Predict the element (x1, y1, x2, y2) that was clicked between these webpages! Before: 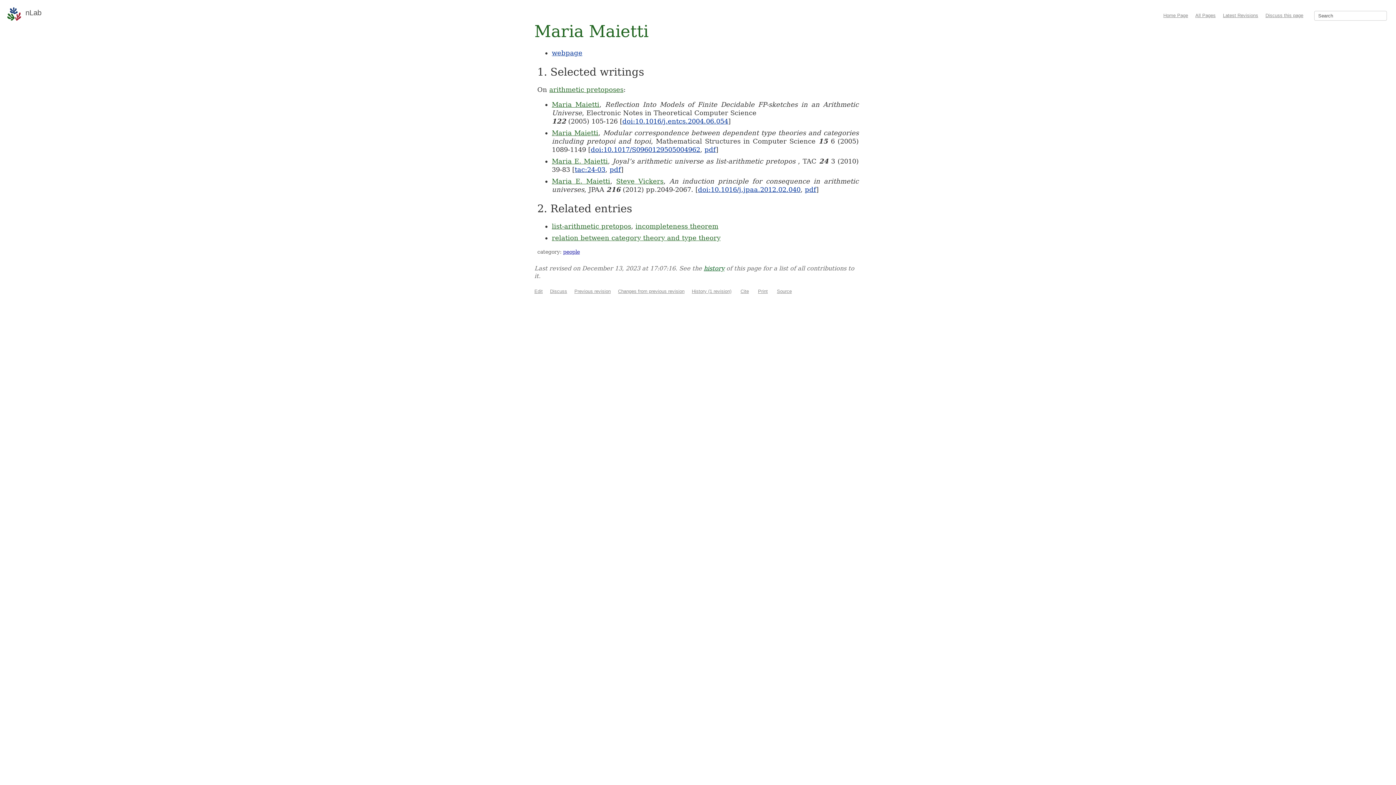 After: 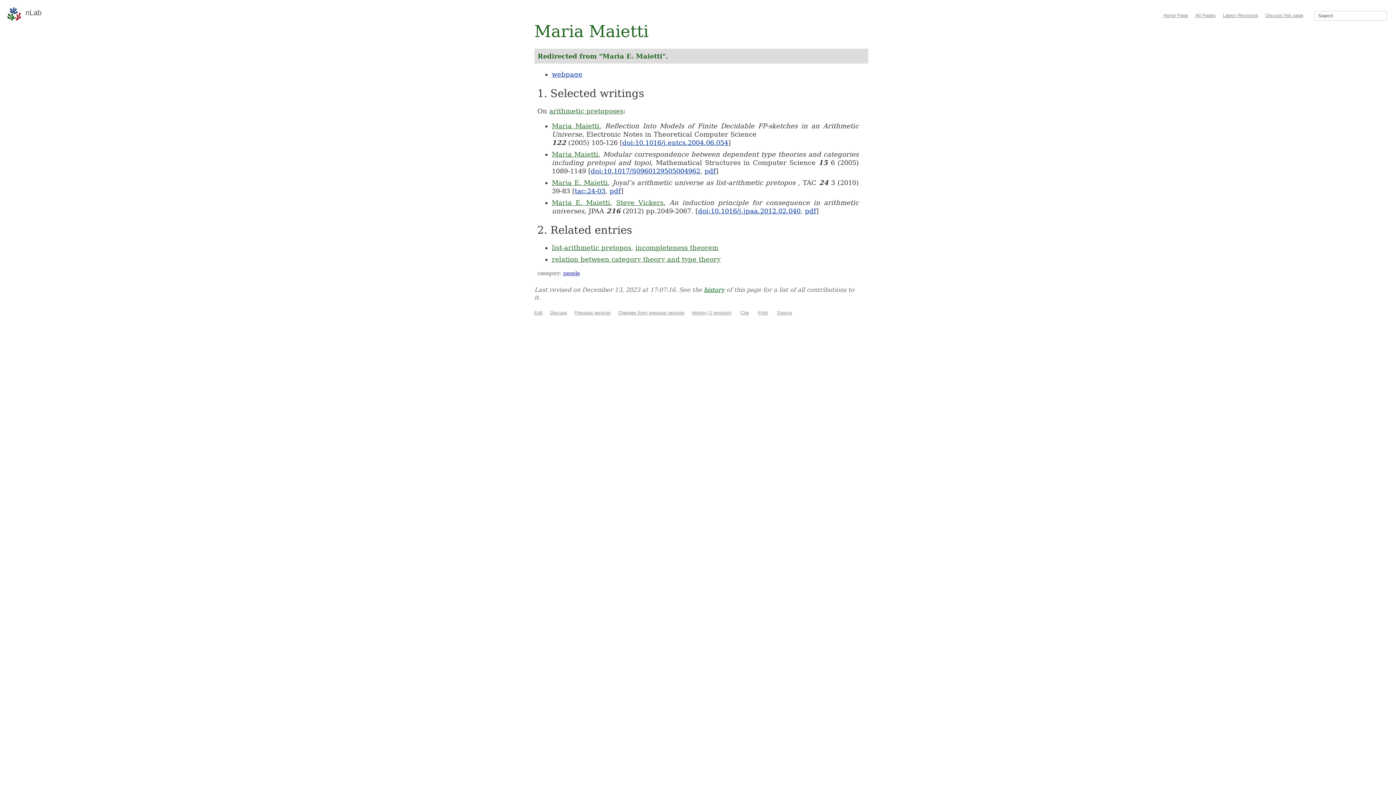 Action: label: Maria E. Maietti bbox: (552, 177, 610, 185)